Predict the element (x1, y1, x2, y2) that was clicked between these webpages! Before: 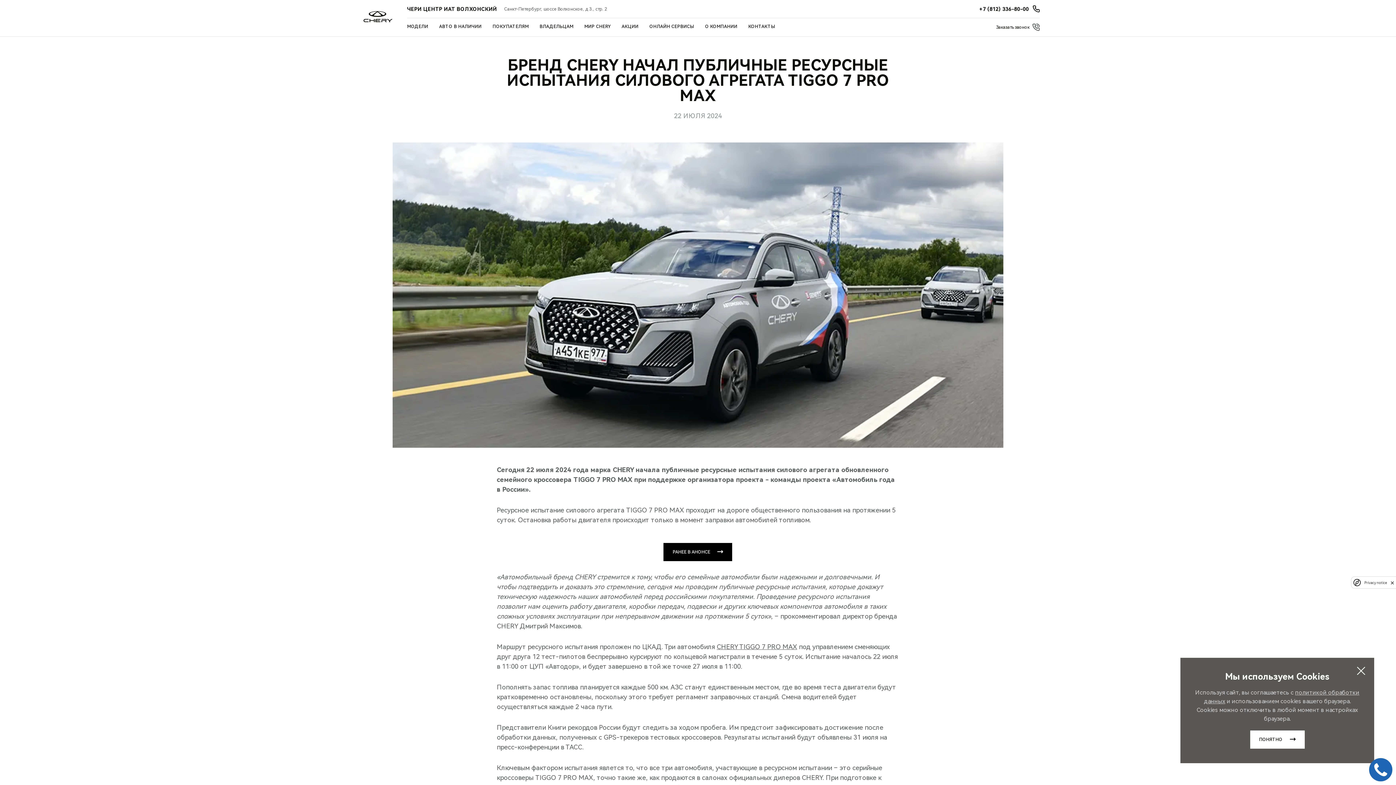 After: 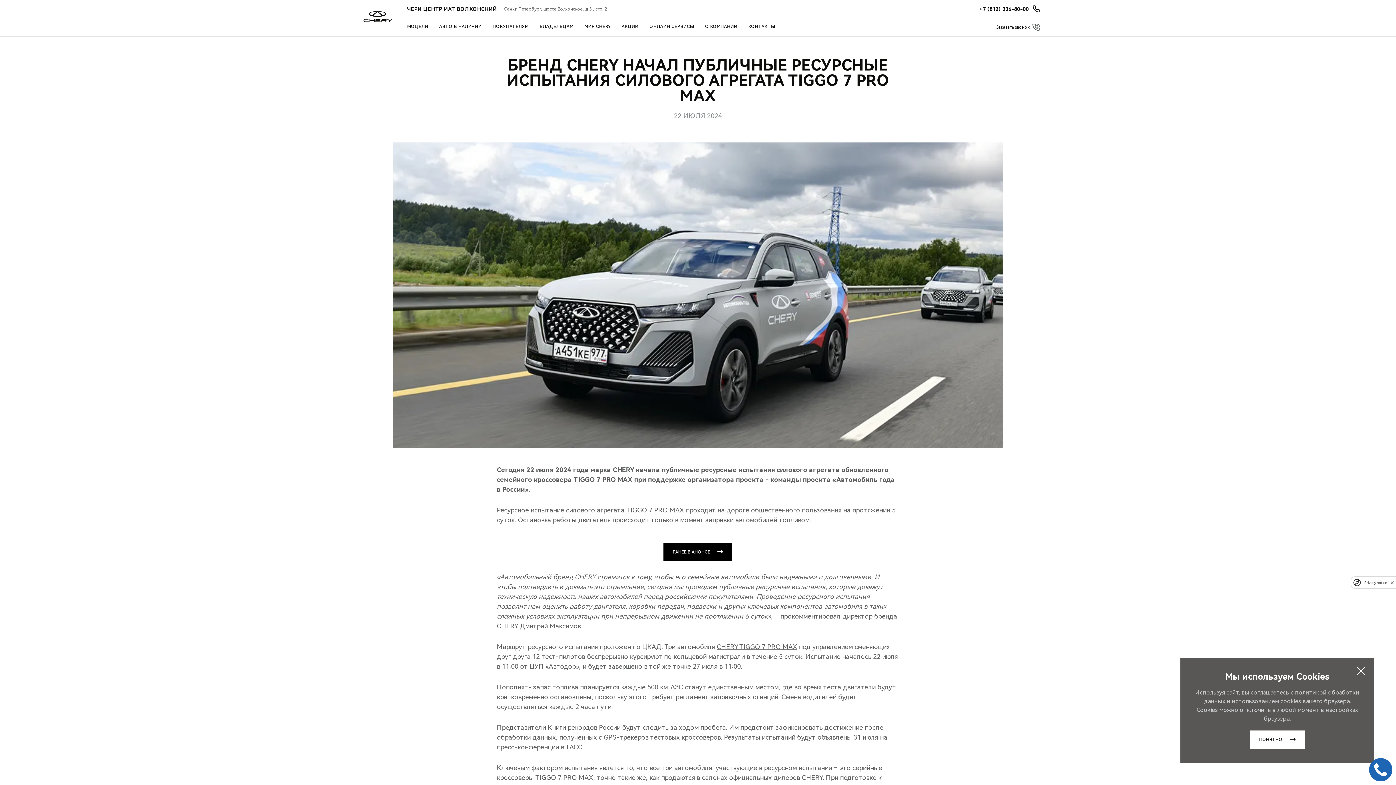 Action: bbox: (1364, 580, 1387, 584) label: Privacy notice